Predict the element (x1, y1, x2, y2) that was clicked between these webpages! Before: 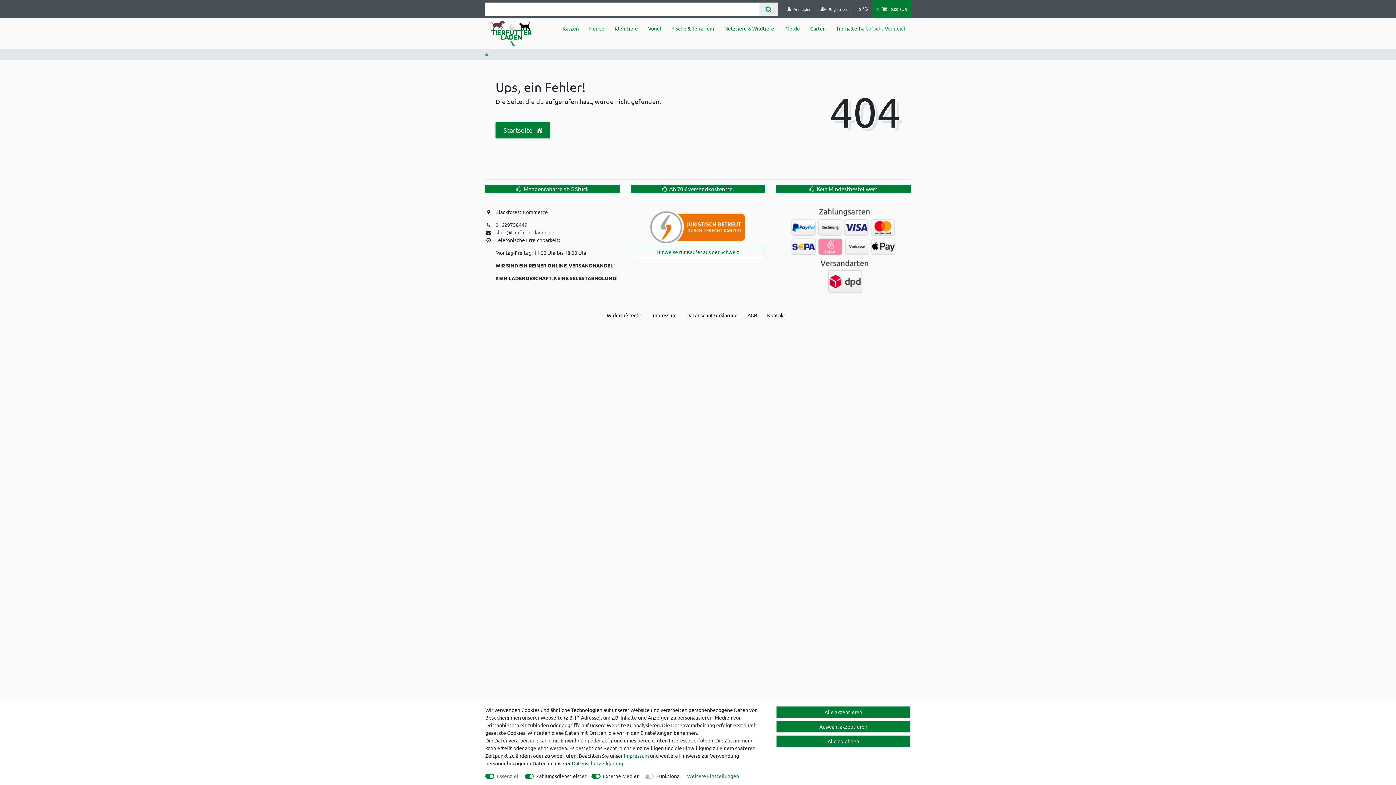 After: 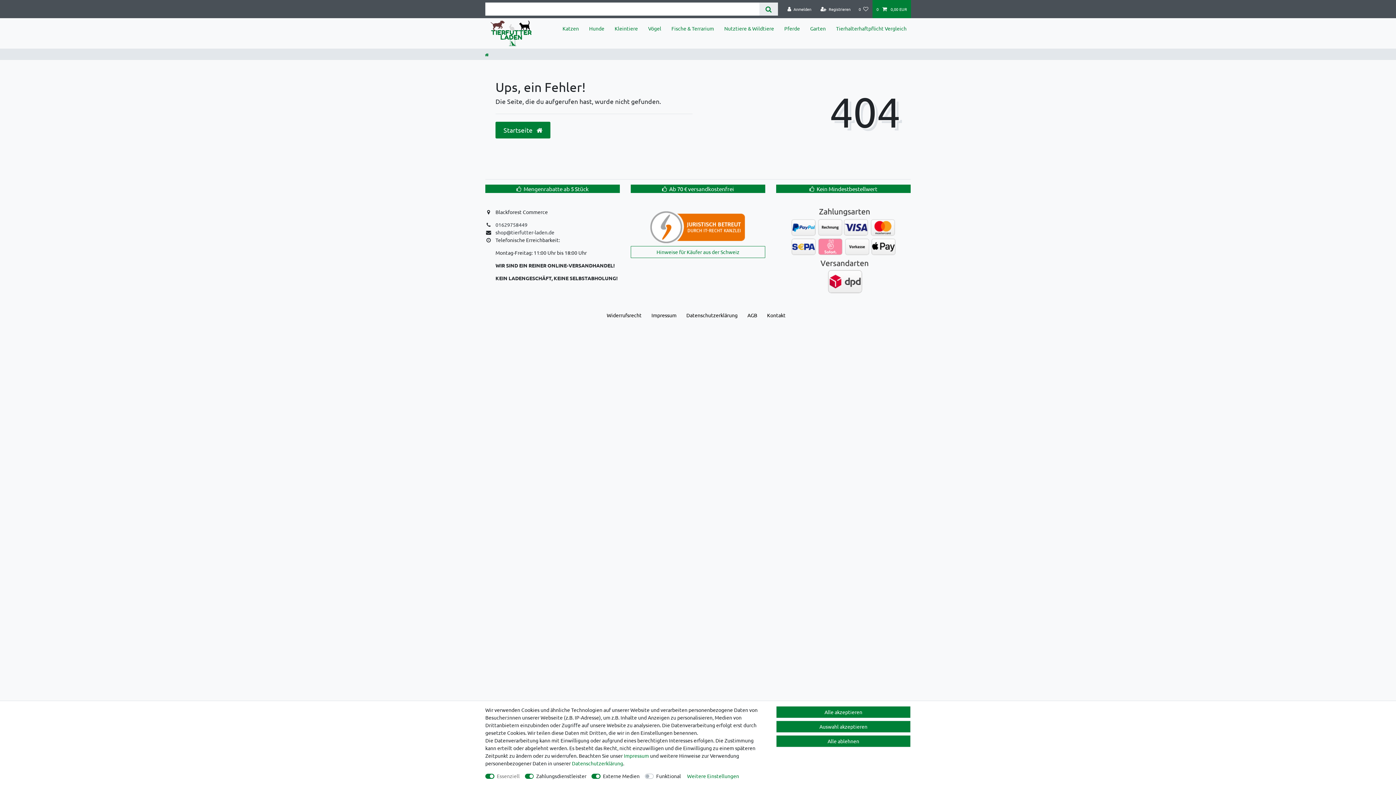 Action: bbox: (523, 184, 588, 193) label: Mengenrabatte ab 5 Stück